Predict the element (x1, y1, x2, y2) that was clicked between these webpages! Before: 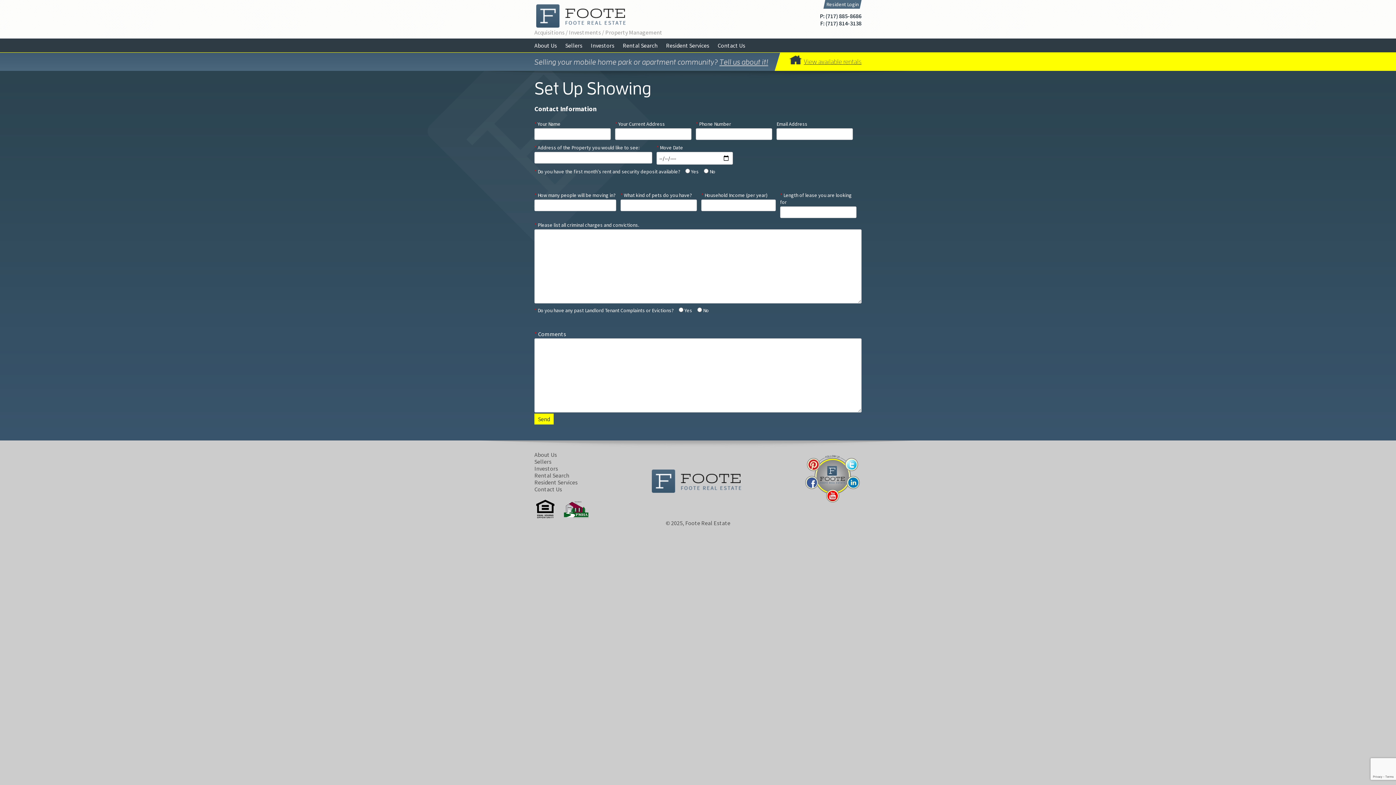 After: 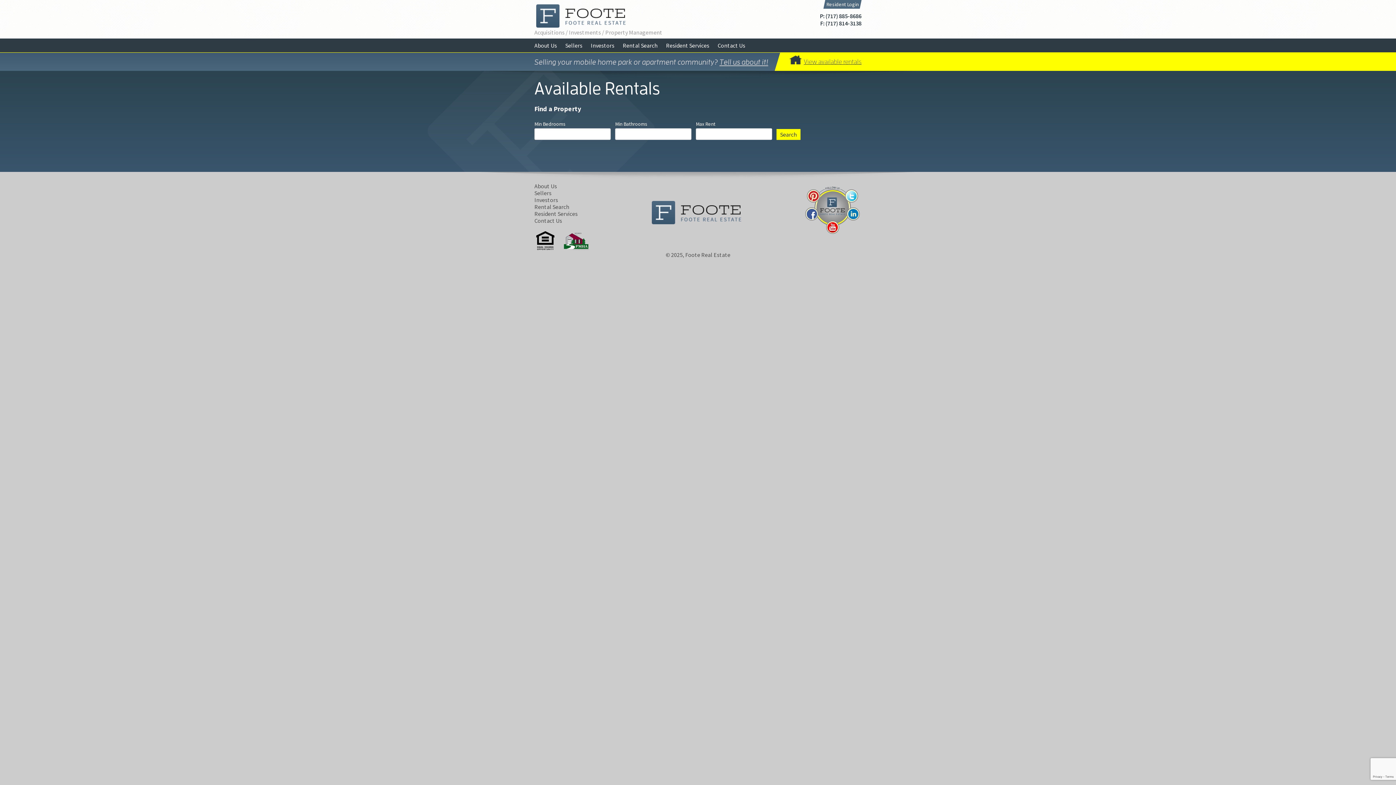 Action: bbox: (780, 52, 861, 70) label: View available rentals